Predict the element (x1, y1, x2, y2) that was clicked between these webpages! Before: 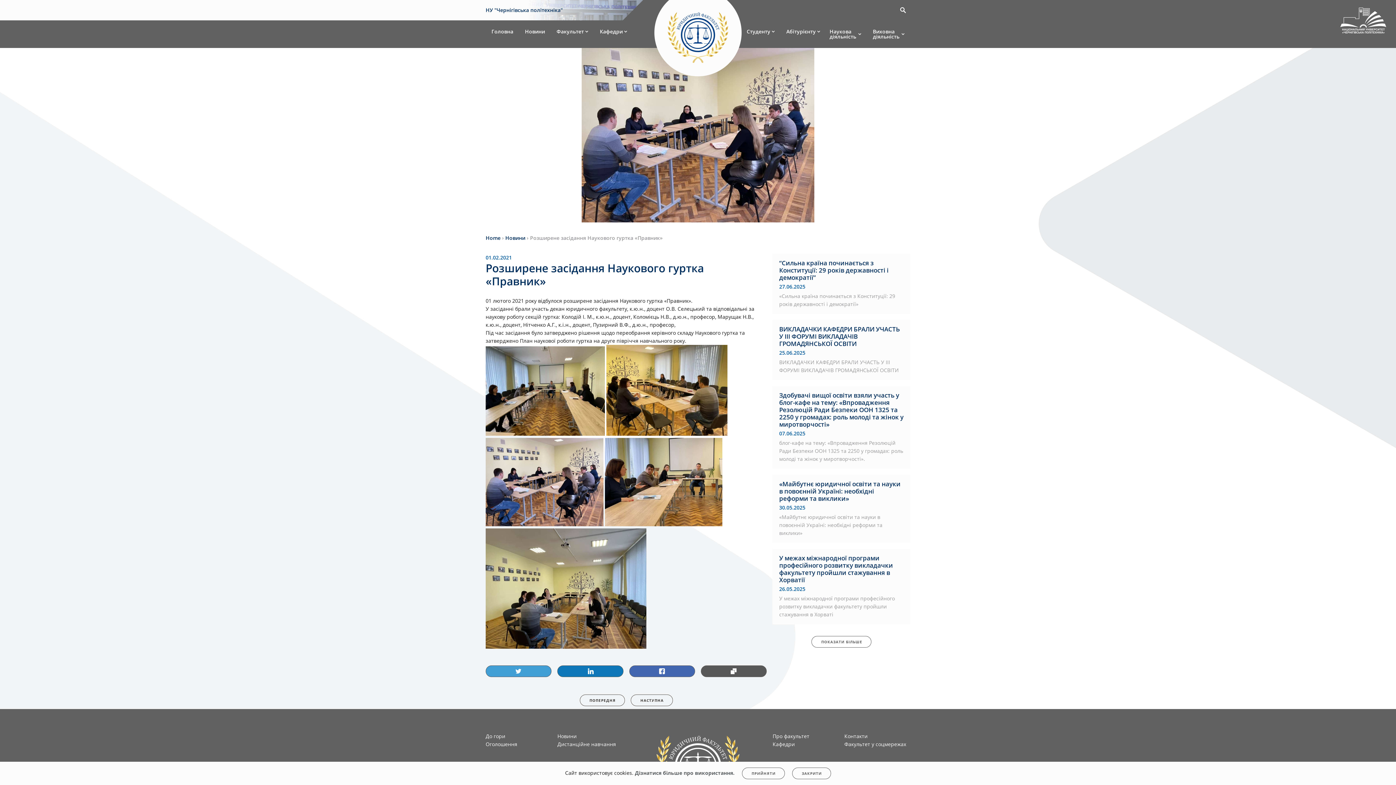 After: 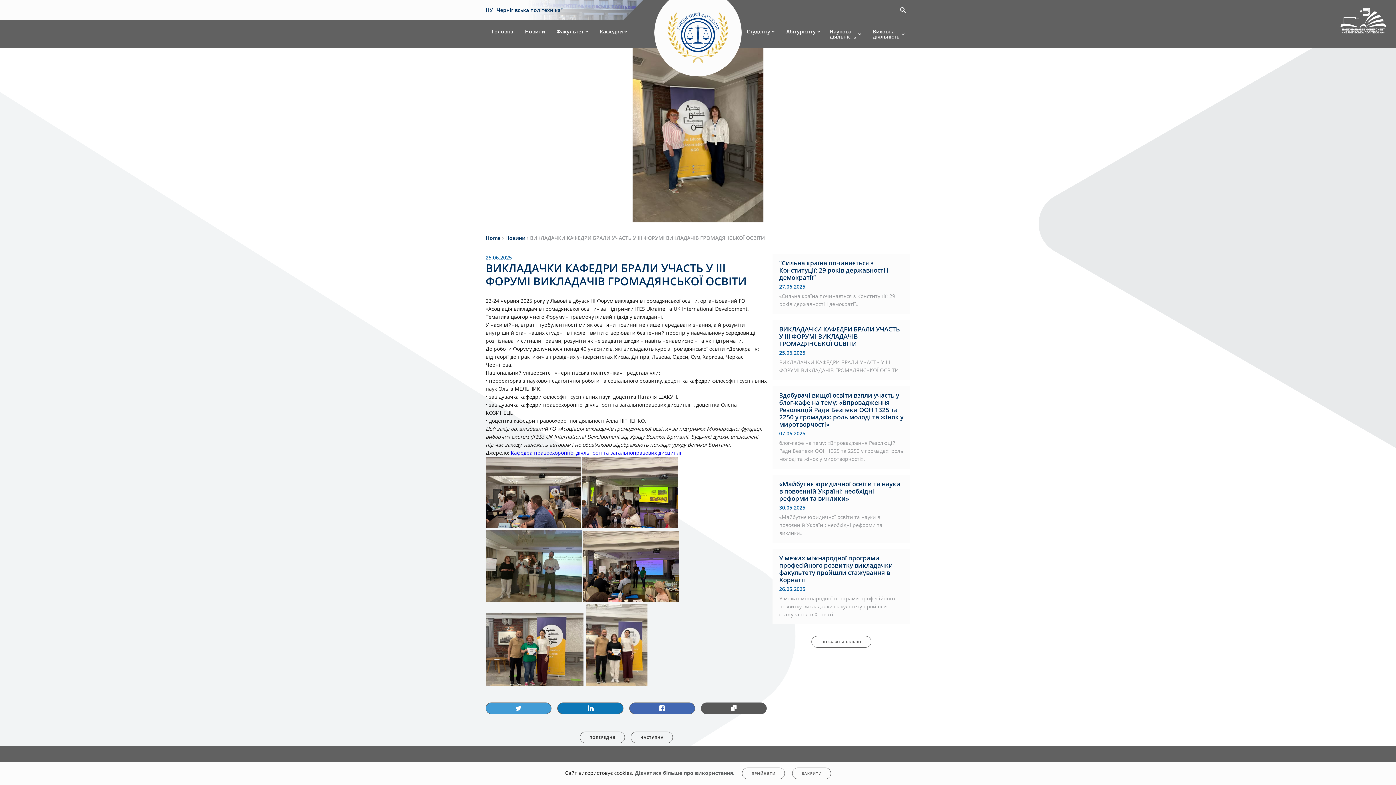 Action: label: ВИКЛАДАЧКИ КАФЕДРИ БРАЛИ УЧАСТЬ У ІІІ ФОРУМІ ВИКЛАДАЧІВ ГРОМАДЯНСЬКОЇ ОСВІТИ
25.06.2025

ВИКЛАДАЧКИ КАФЕДРИ БРАЛИ УЧАСТЬ У ІІІ ФОРУМІ ВИКЛАДАЧІВ ГРОМАДЯНСЬКОЇ ОСВІТИ bbox: (772, 320, 910, 380)